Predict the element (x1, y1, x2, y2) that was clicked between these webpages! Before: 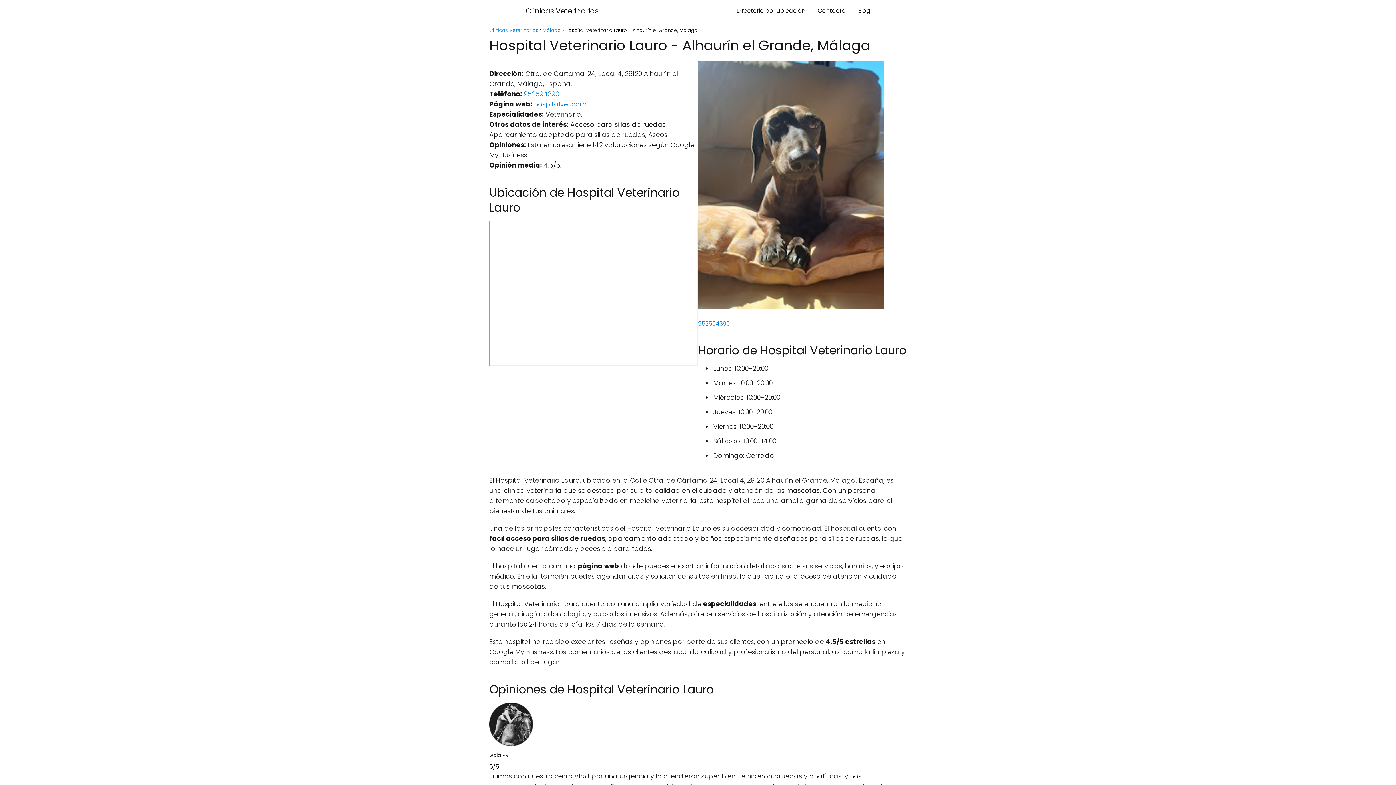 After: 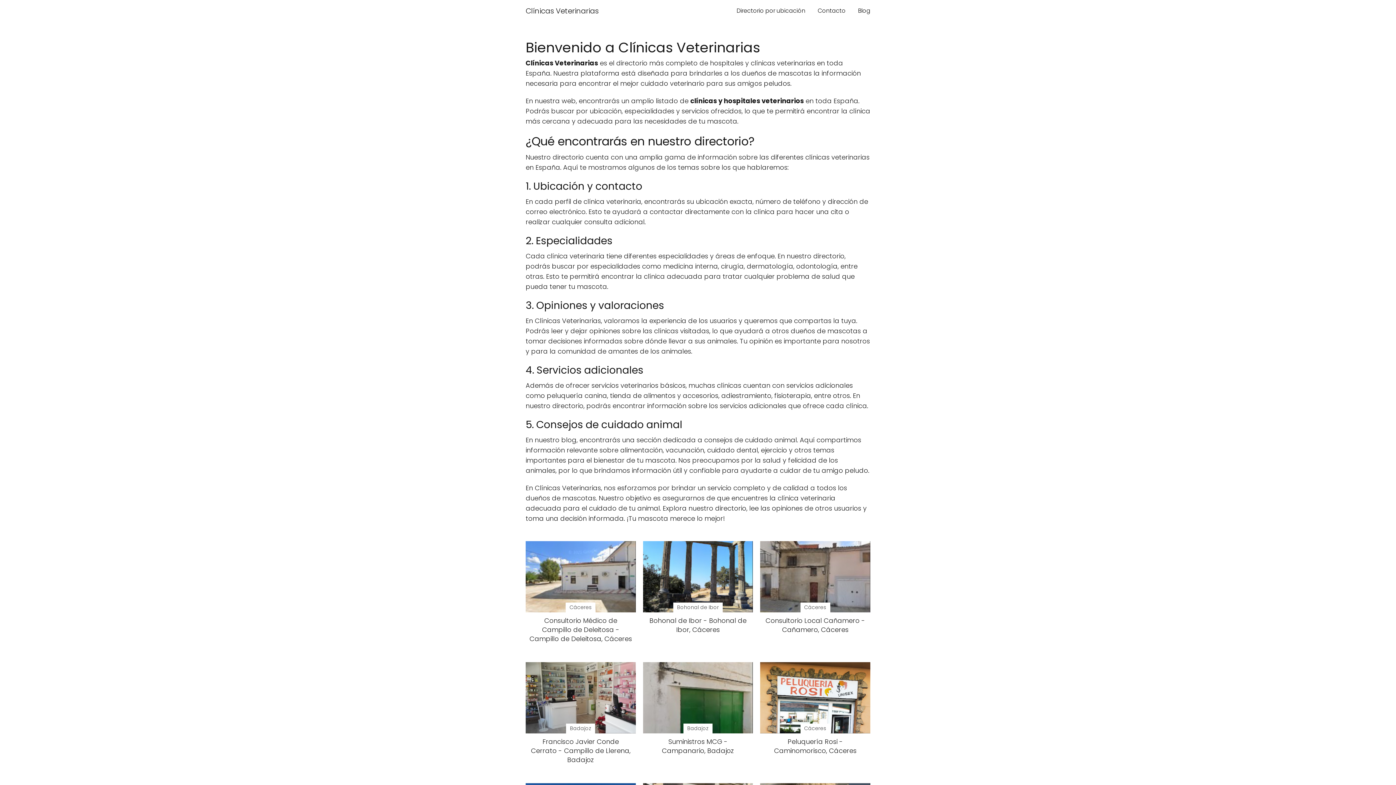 Action: bbox: (525, 5, 598, 16) label: Clínicas Veterinarias